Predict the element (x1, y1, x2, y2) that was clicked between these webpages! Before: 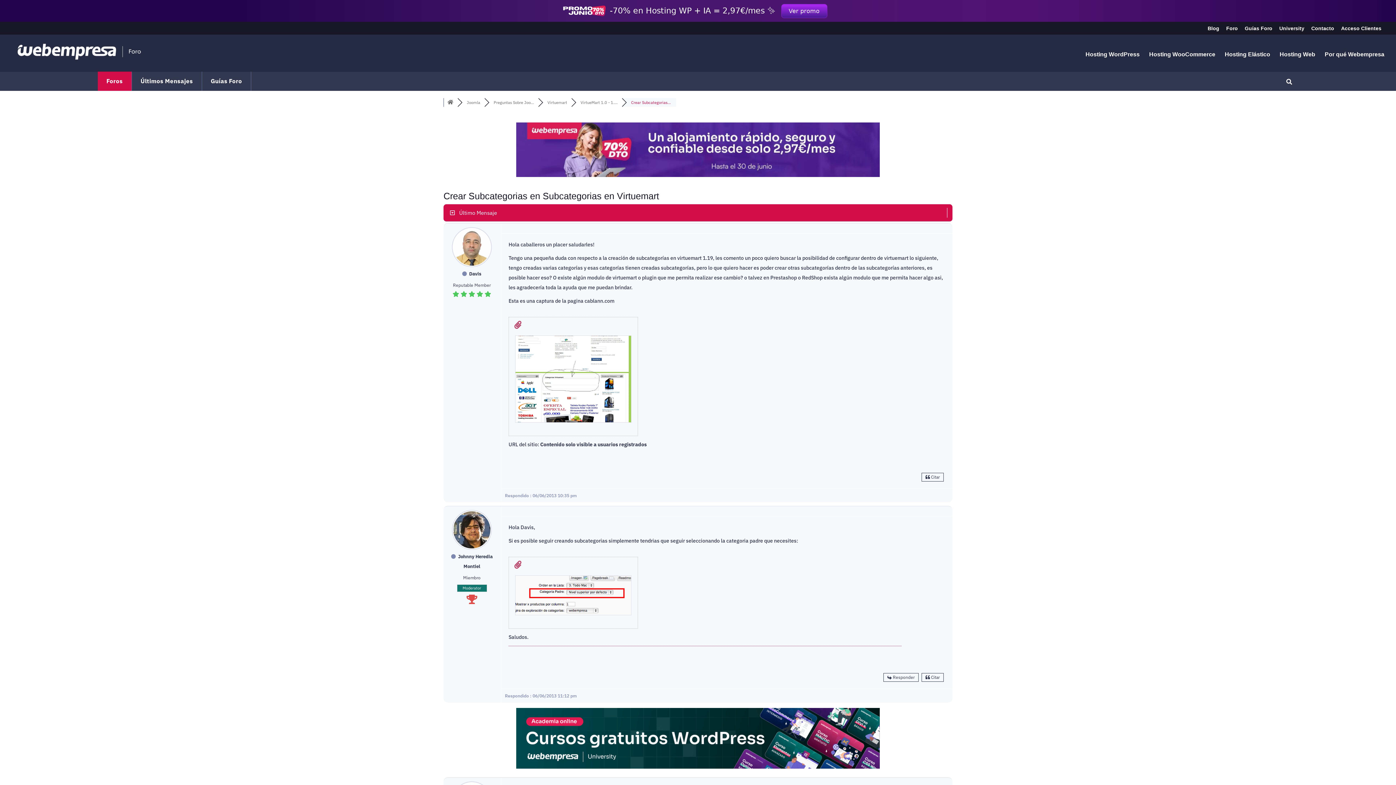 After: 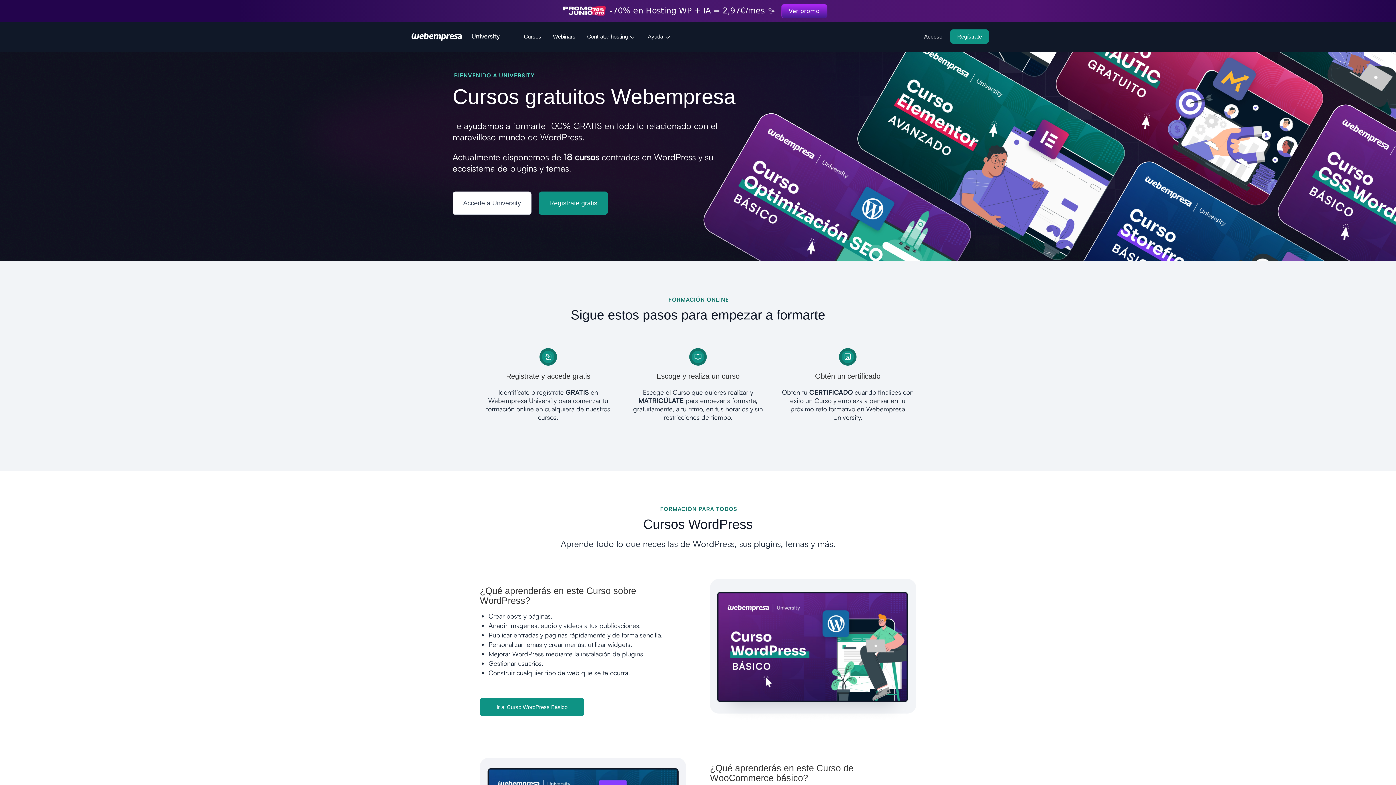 Action: bbox: (1279, 25, 1304, 34) label: University